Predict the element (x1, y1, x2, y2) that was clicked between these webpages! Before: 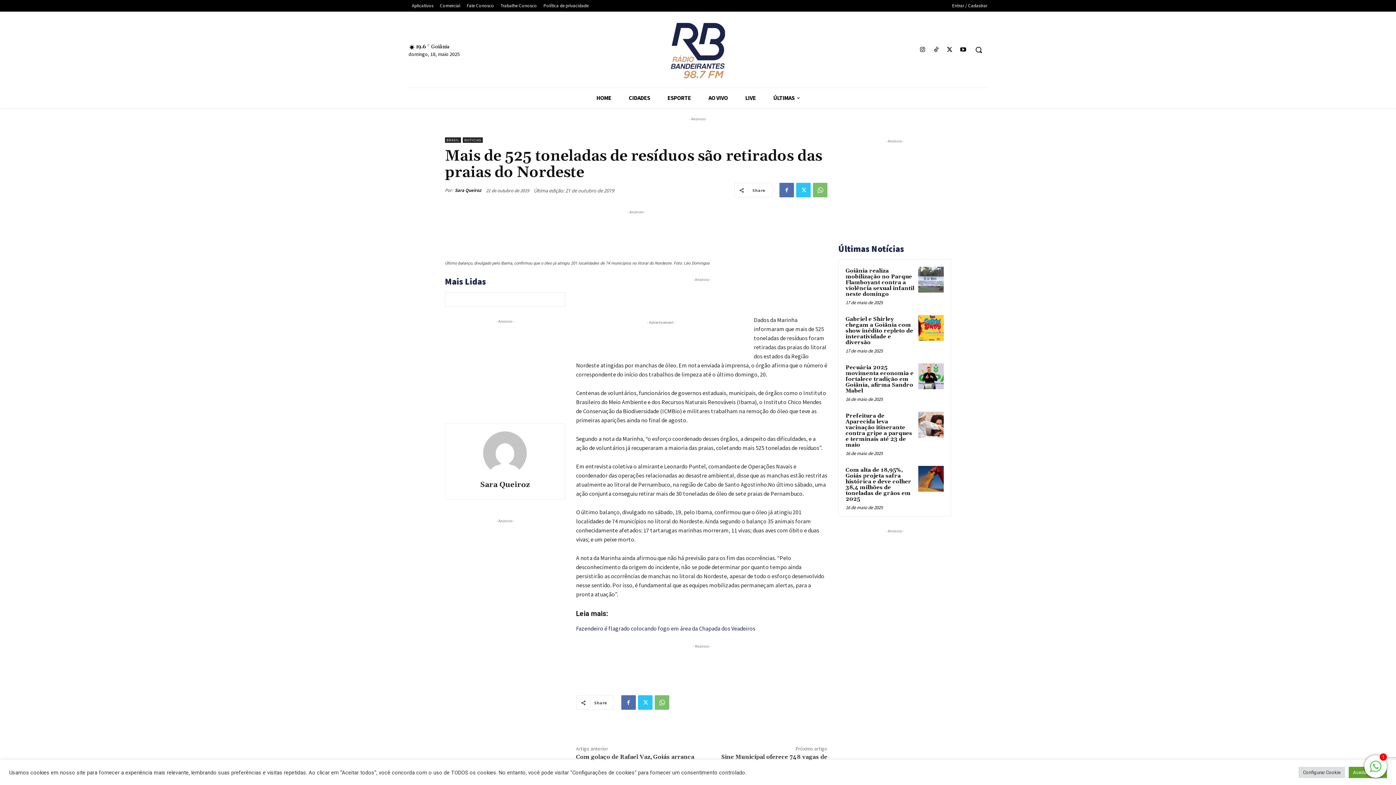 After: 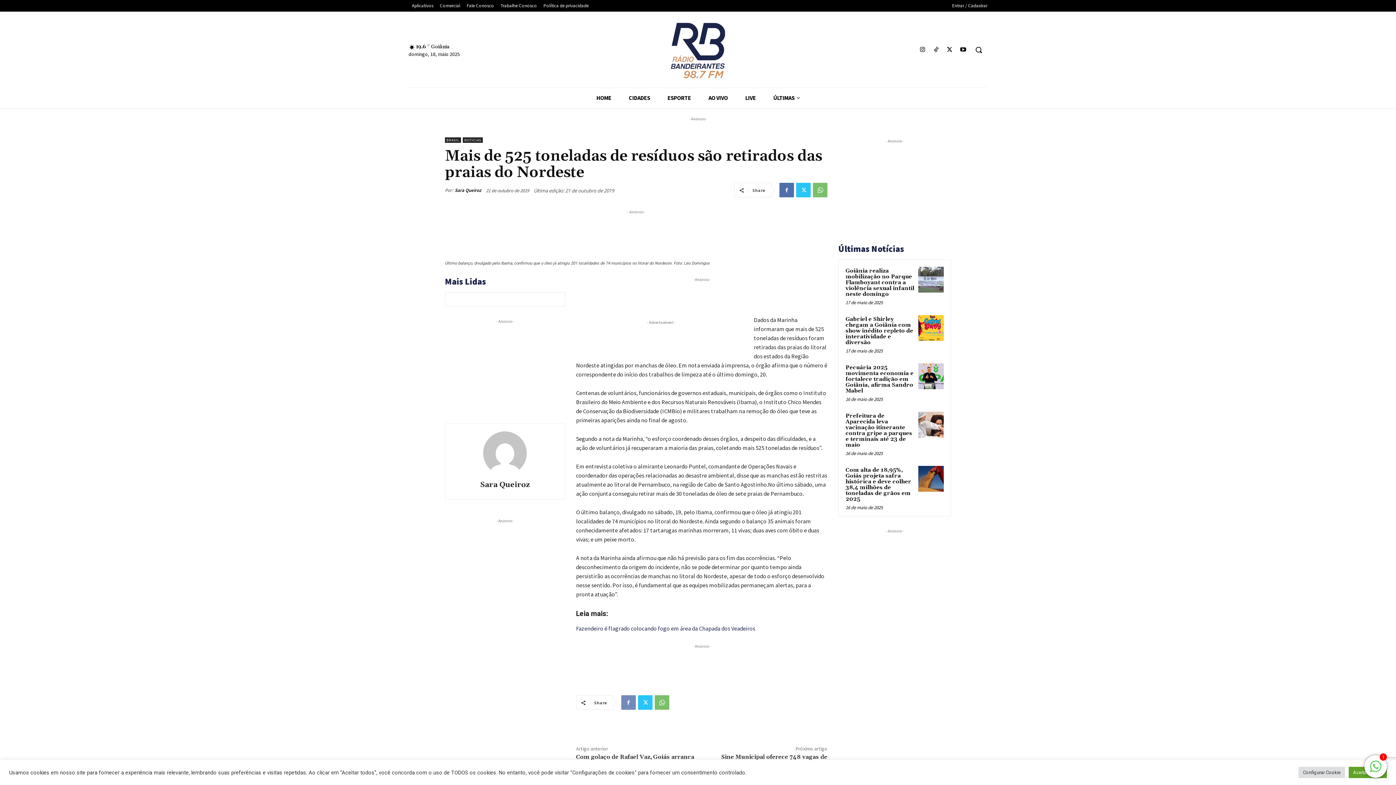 Action: bbox: (621, 695, 635, 710)